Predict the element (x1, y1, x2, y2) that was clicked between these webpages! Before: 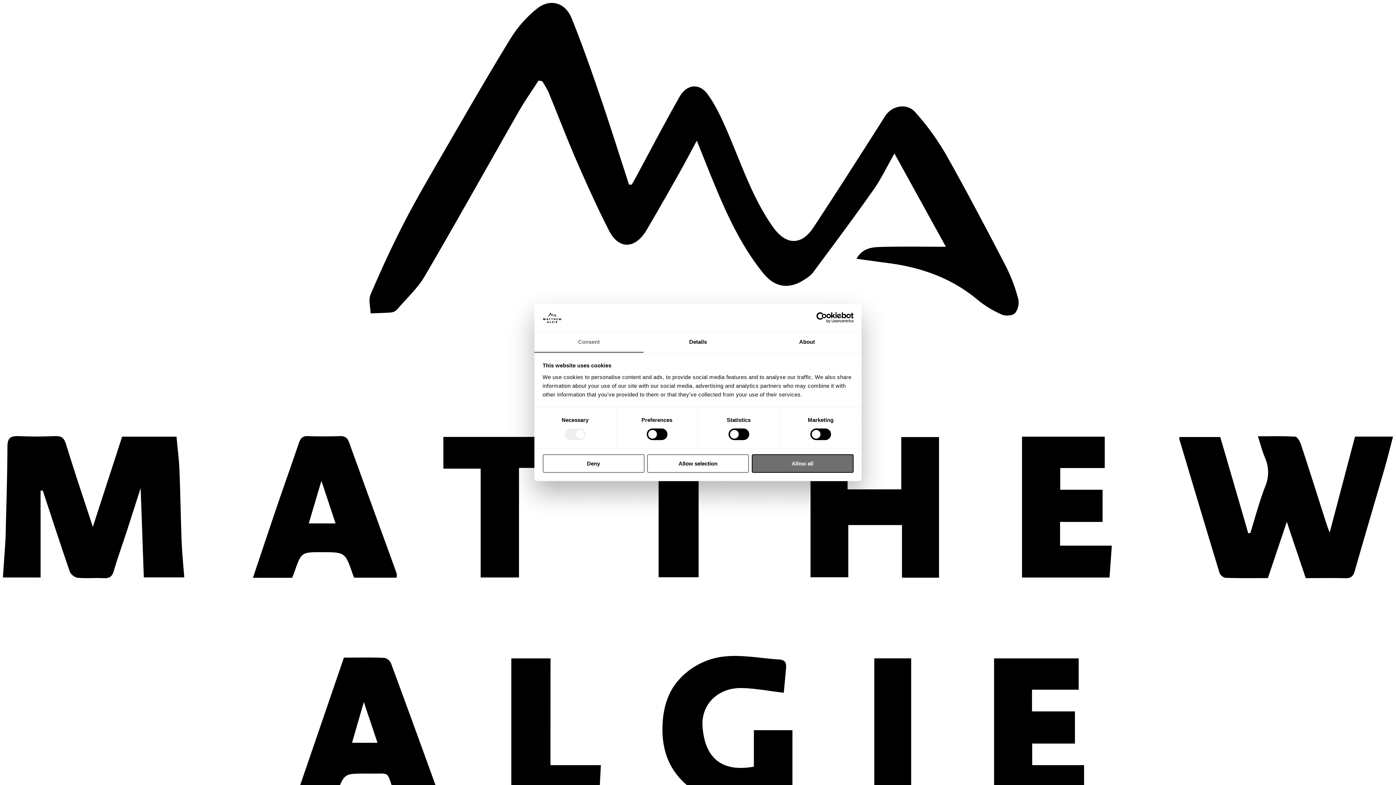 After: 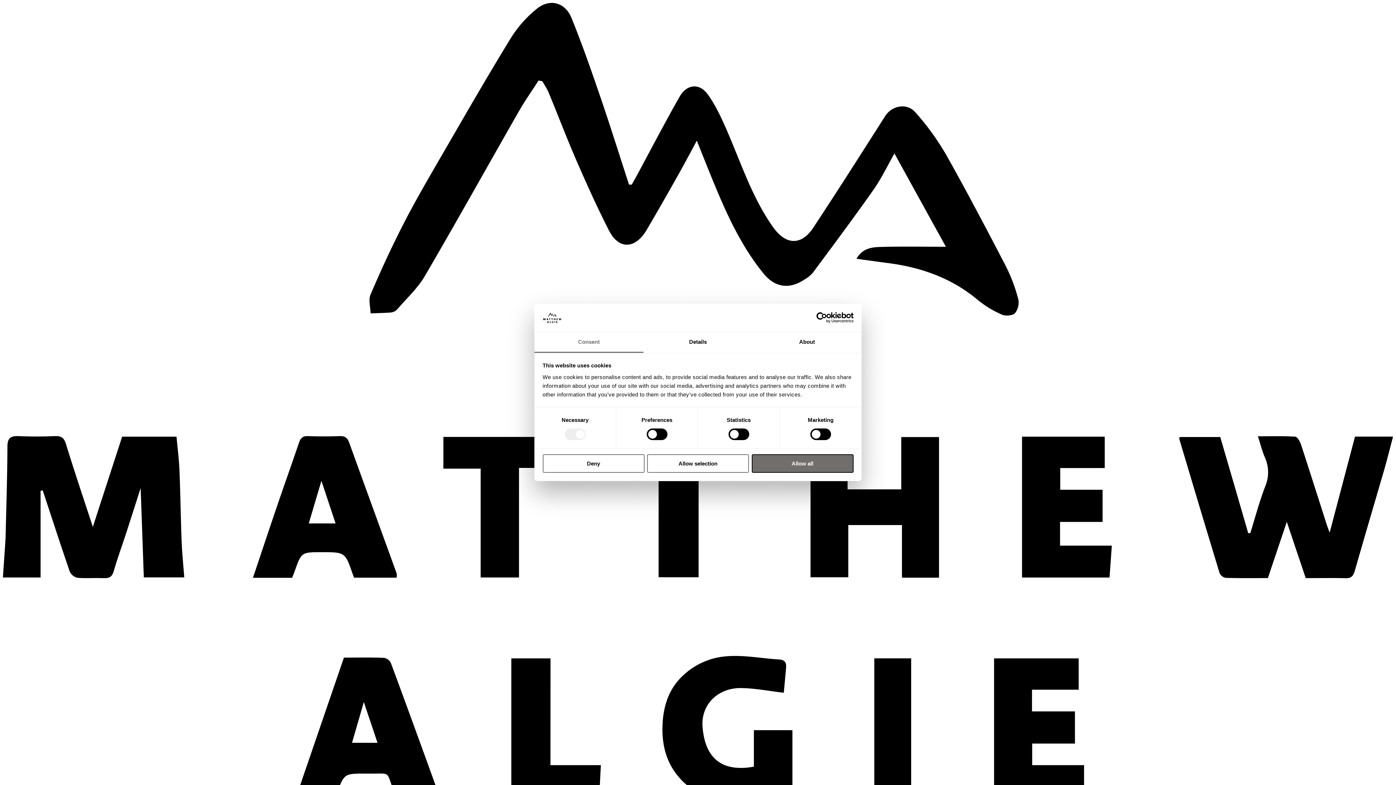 Action: label: Usercentrics Cookiebot - opens in a new window bbox: (790, 312, 853, 323)